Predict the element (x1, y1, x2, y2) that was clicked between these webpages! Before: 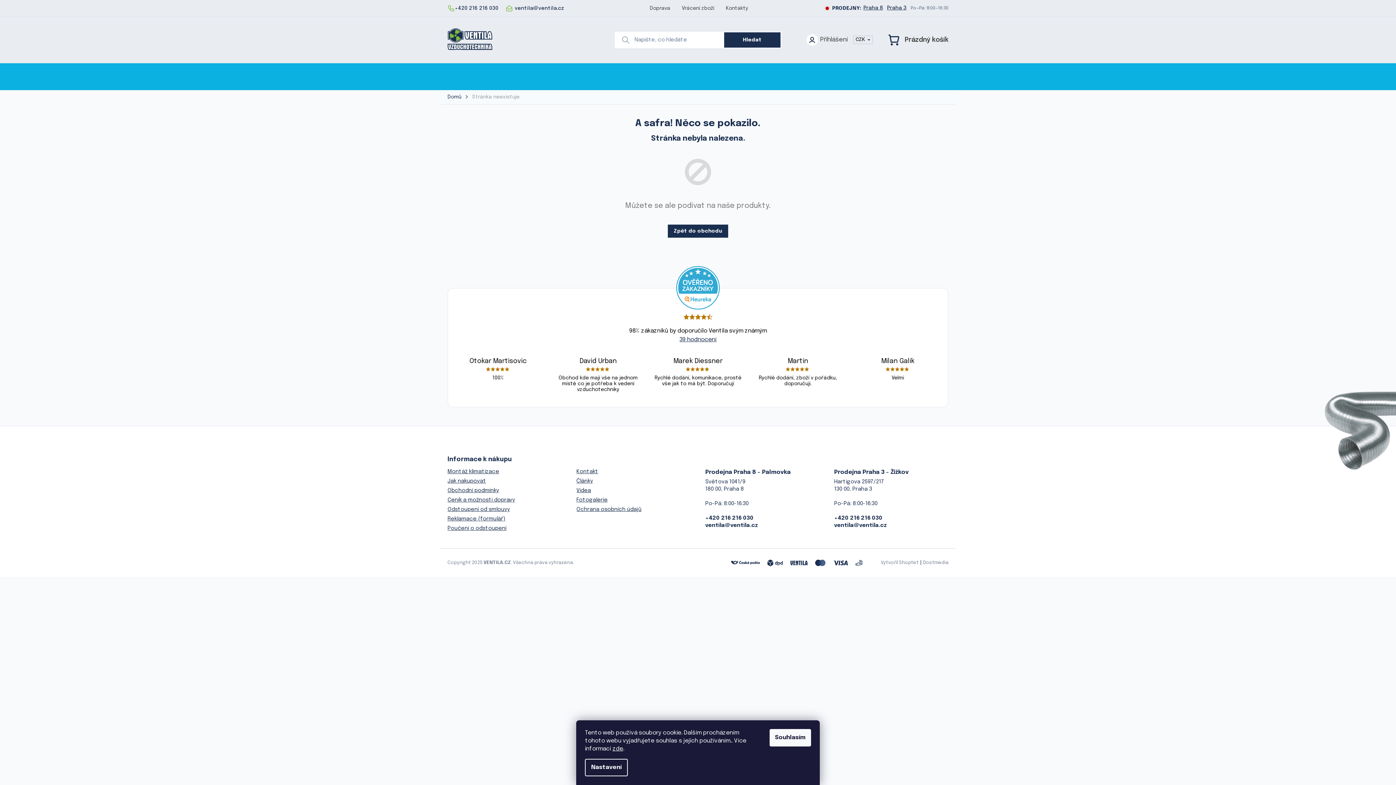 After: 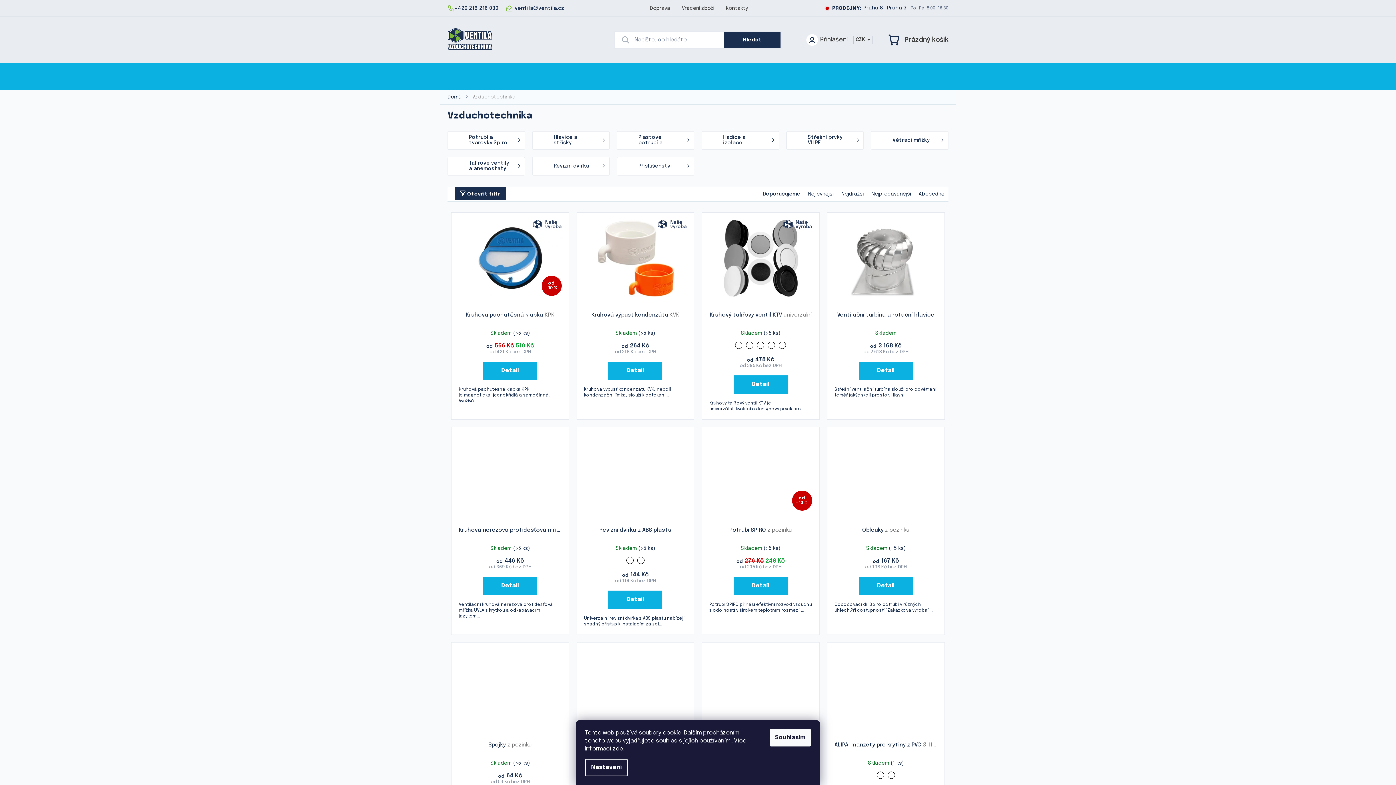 Action: label: Vzduchotechnika bbox: (547, 63, 612, 89)